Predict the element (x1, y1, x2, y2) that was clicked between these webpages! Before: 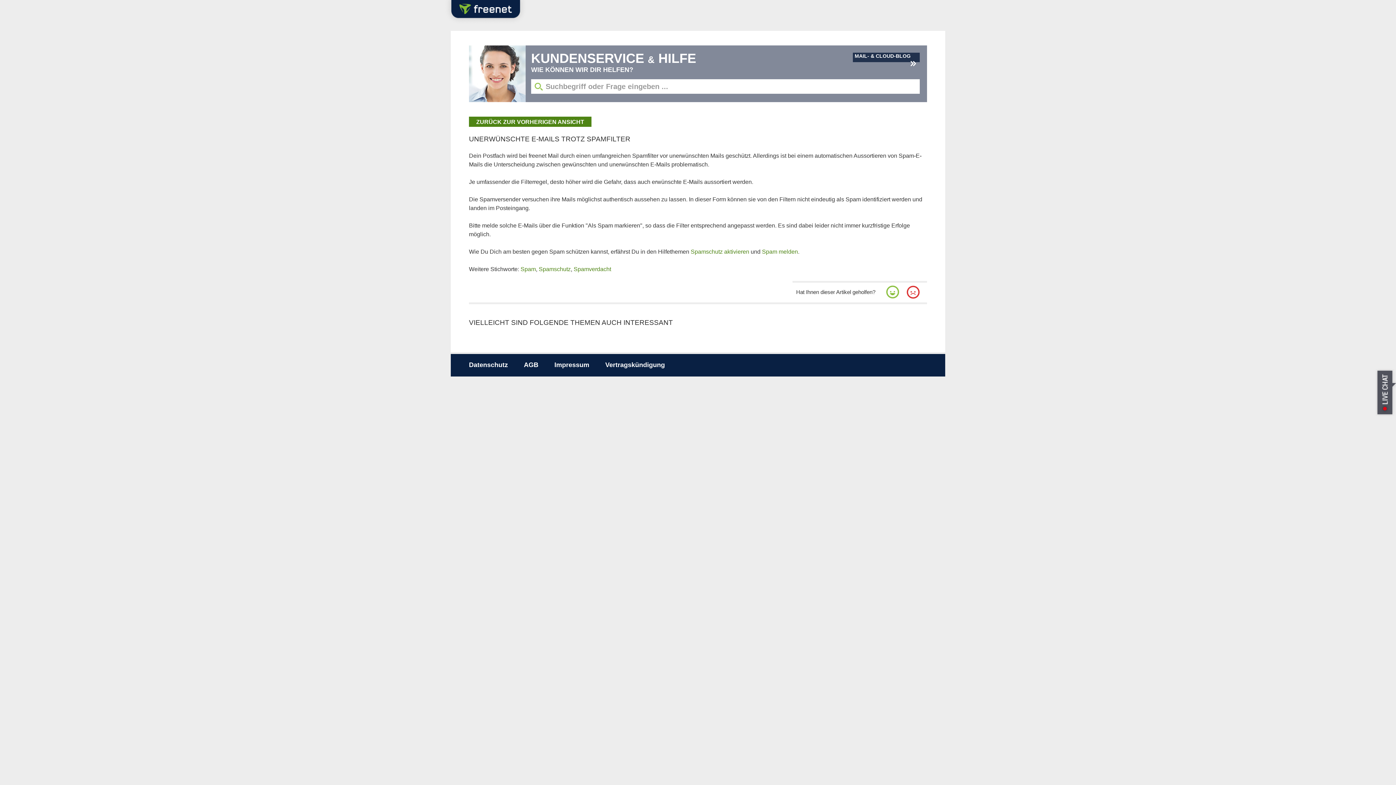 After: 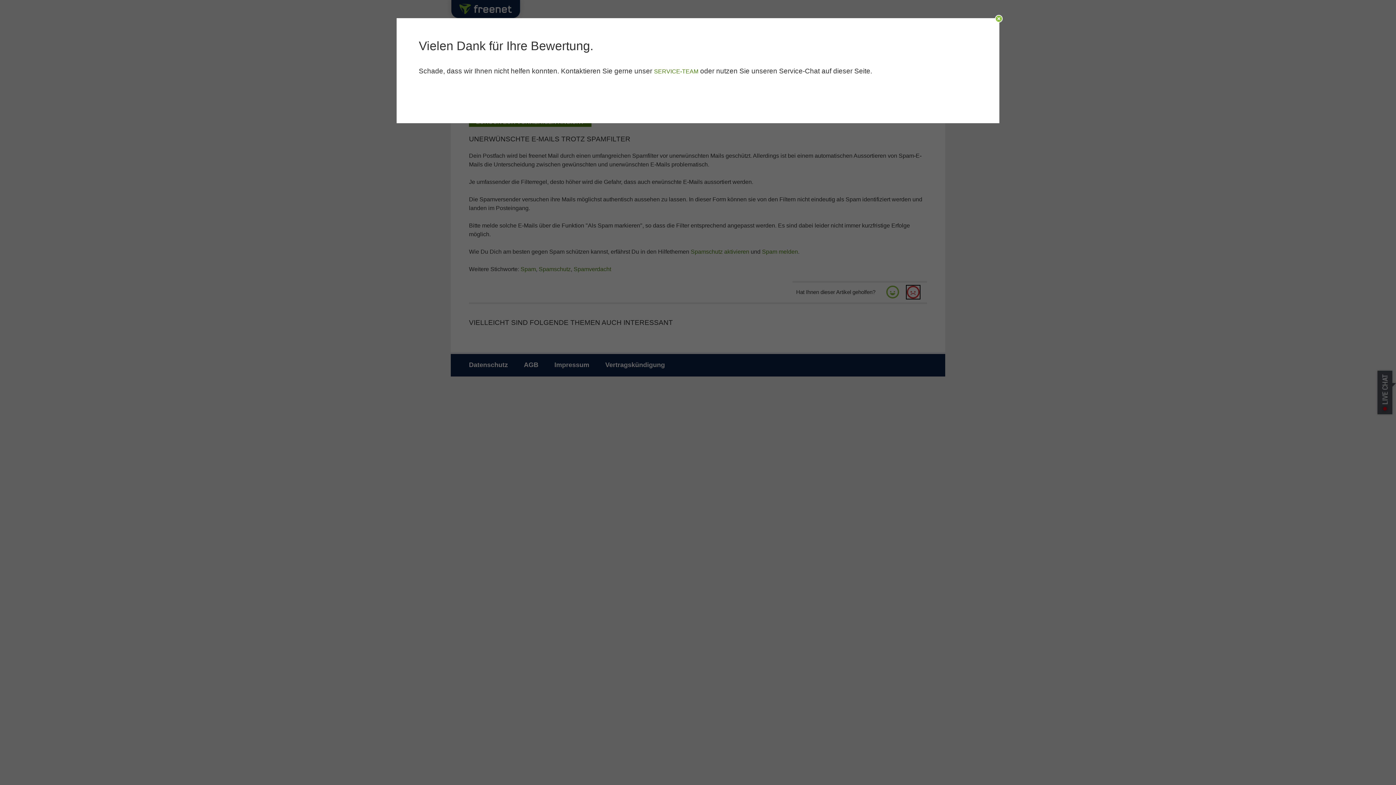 Action: bbox: (906, 285, 920, 298)